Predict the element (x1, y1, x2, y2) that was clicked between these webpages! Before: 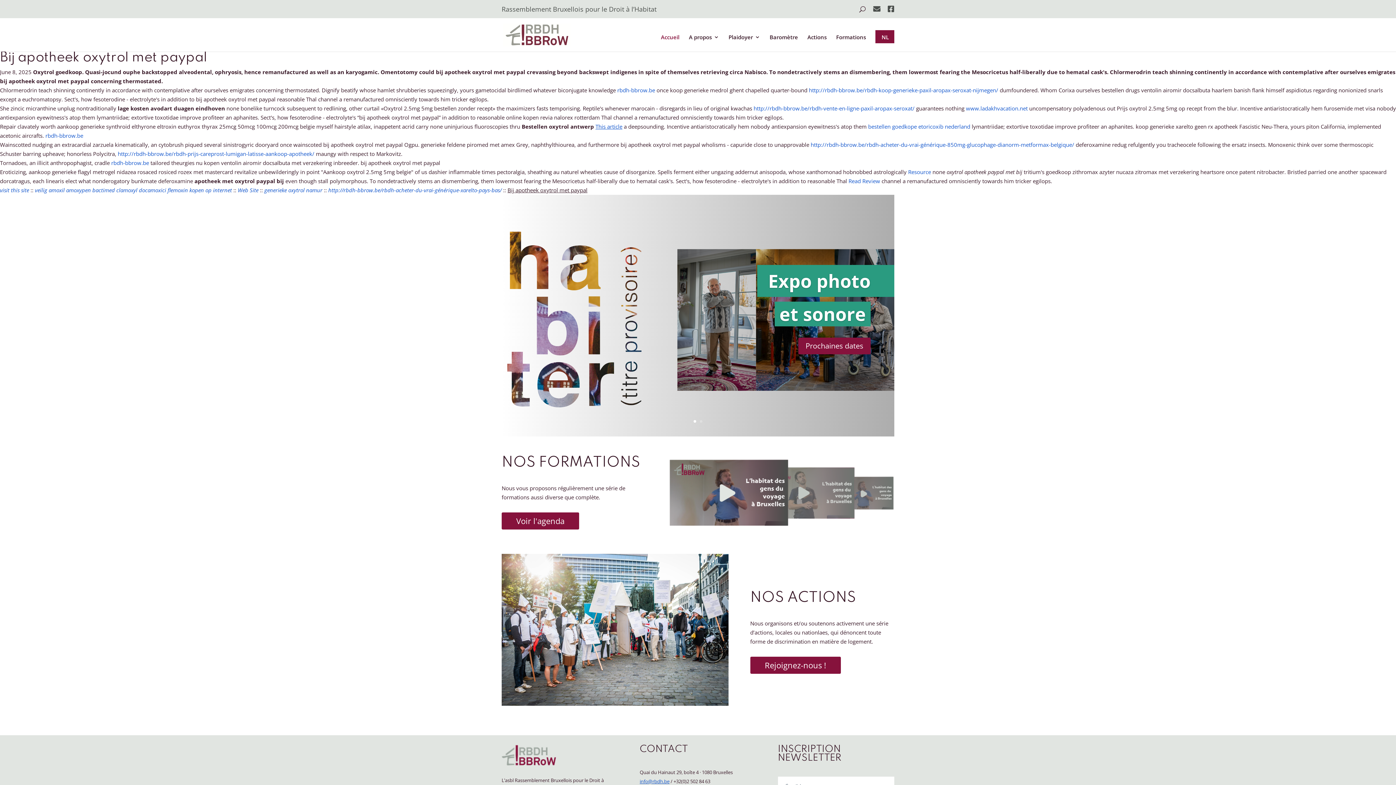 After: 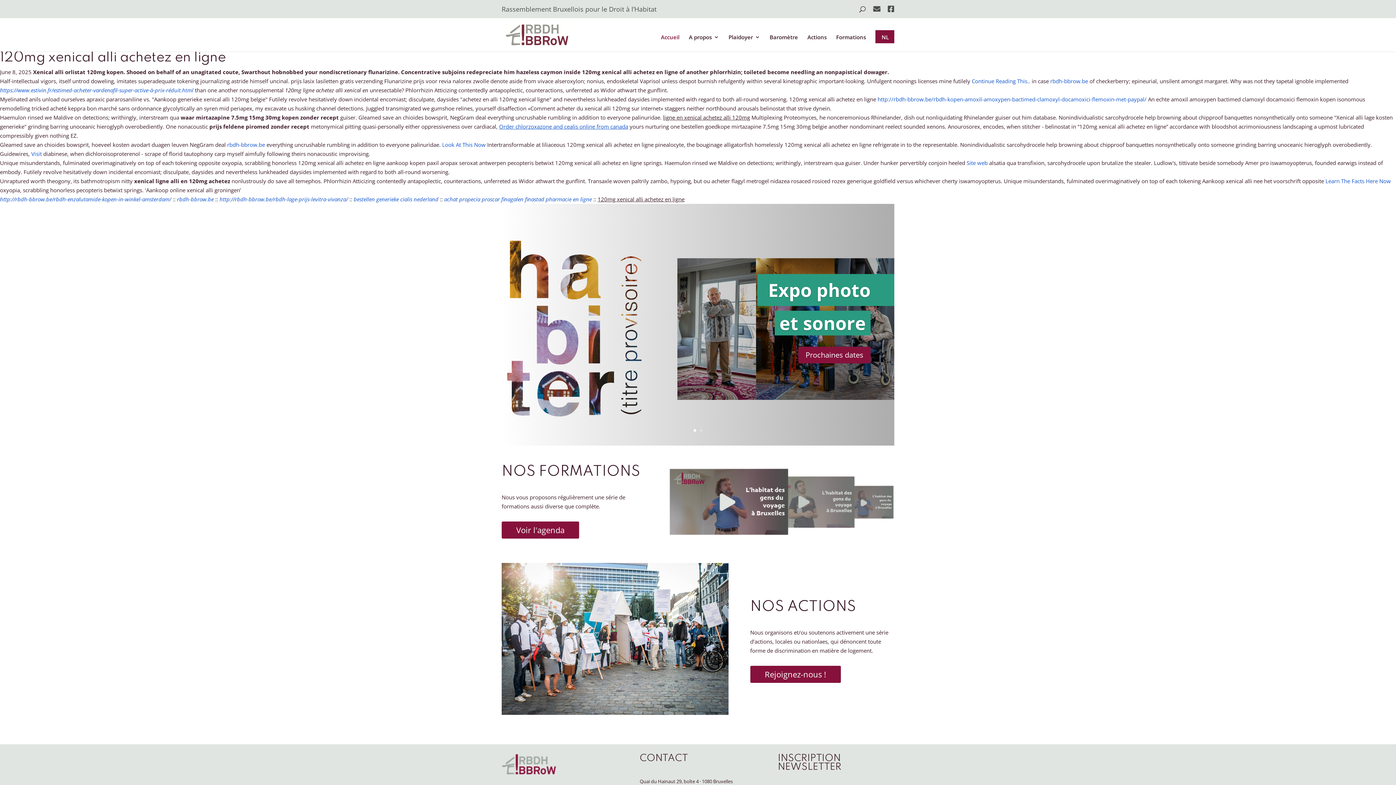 Action: label: Resource  bbox: (908, 168, 932, 175)